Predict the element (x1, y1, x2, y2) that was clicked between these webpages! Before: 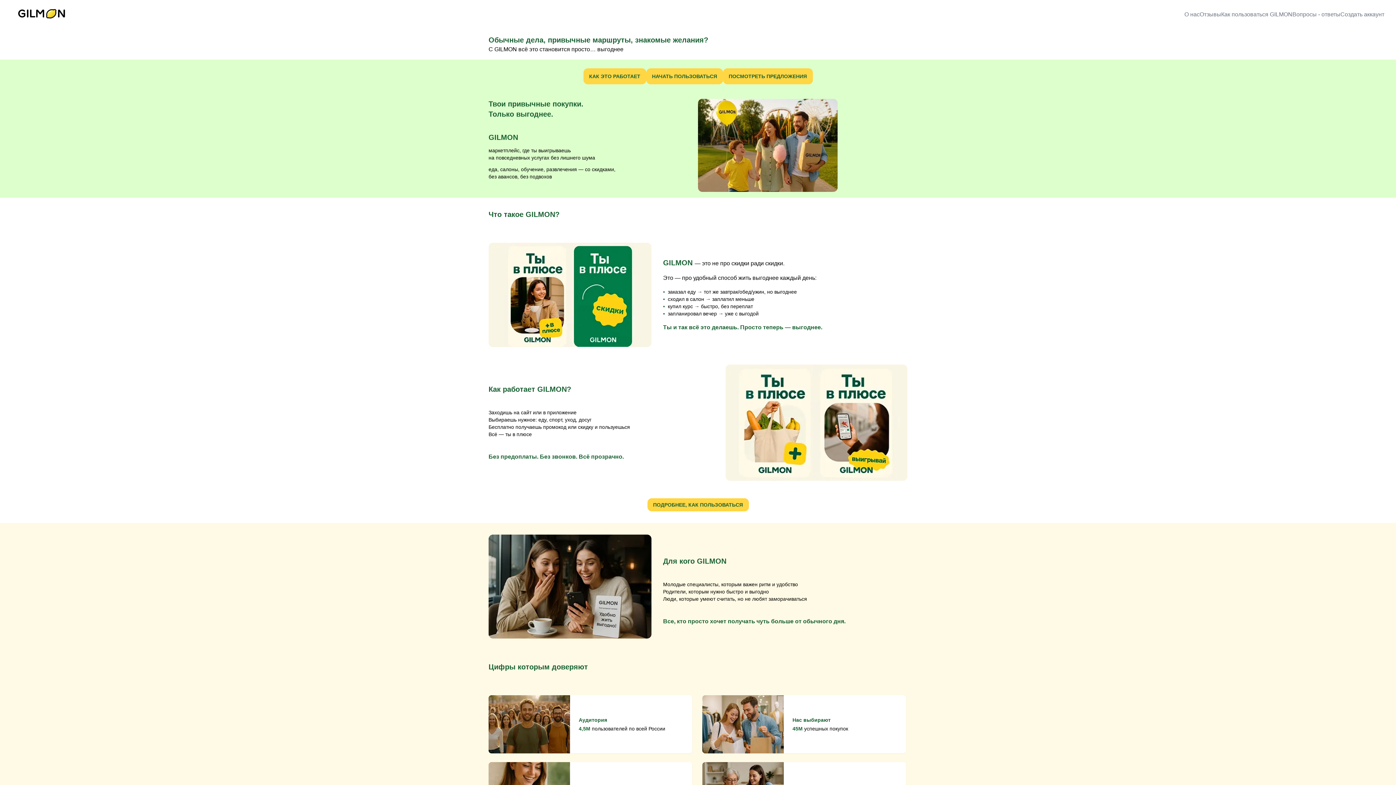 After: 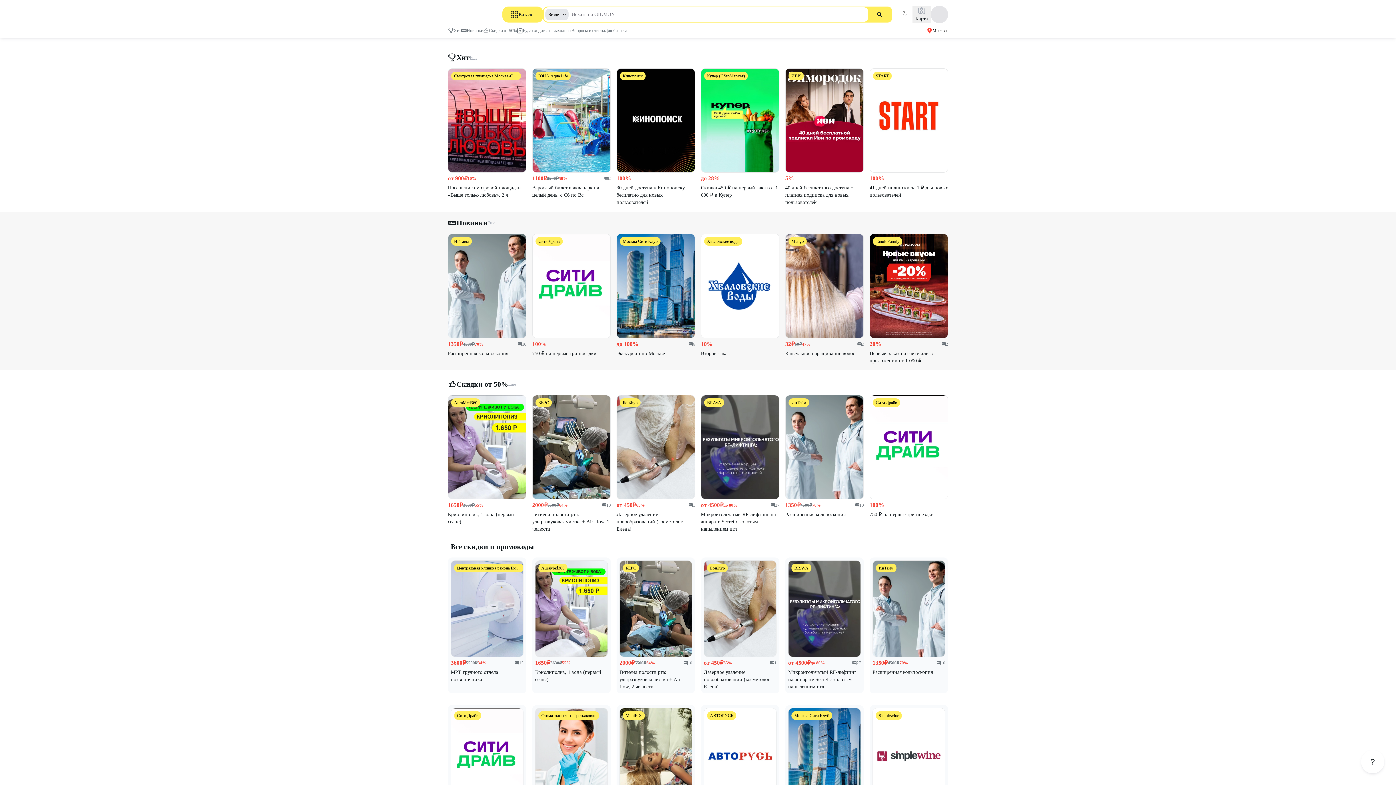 Action: label: ПОСМОТРЕТЬ ПРЕДЛОЖЕНИЯ bbox: (723, 68, 812, 84)